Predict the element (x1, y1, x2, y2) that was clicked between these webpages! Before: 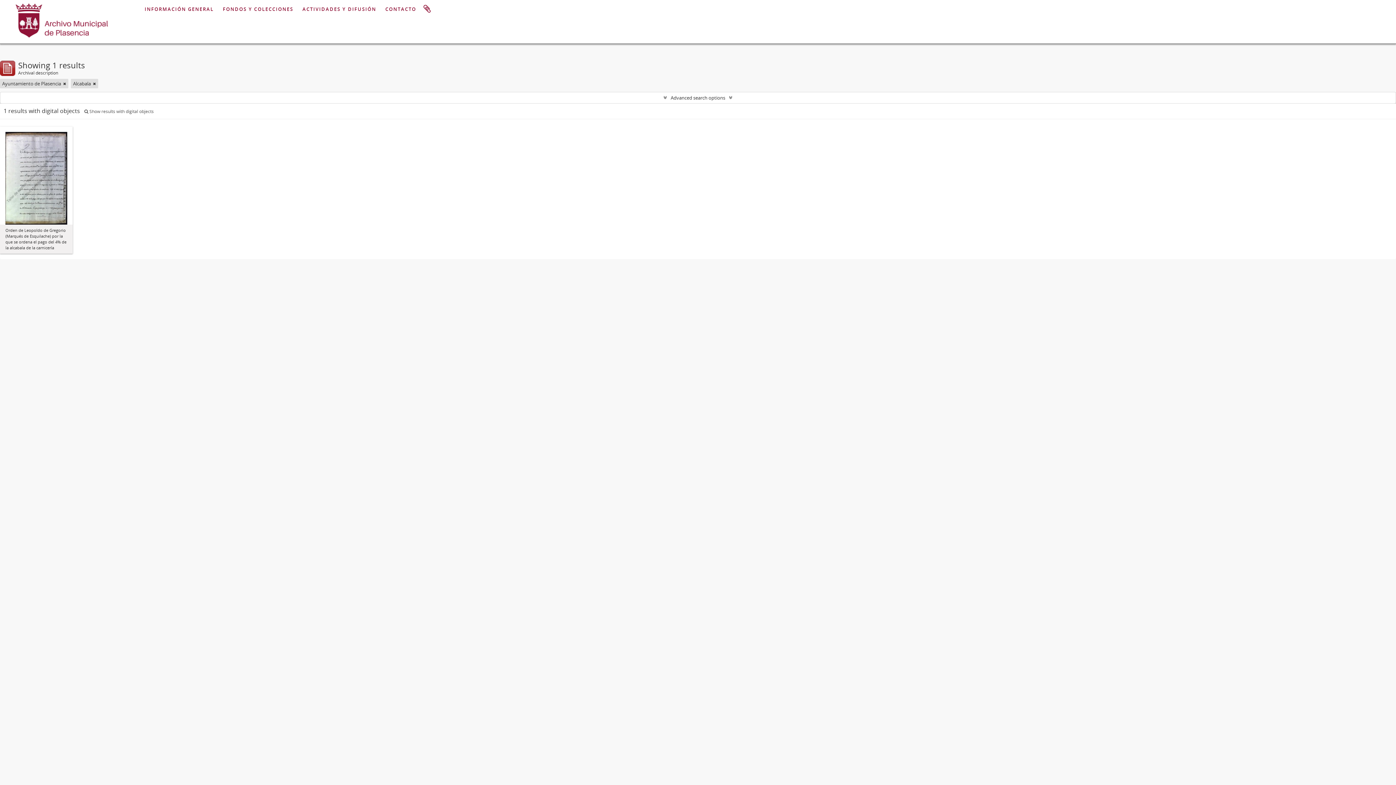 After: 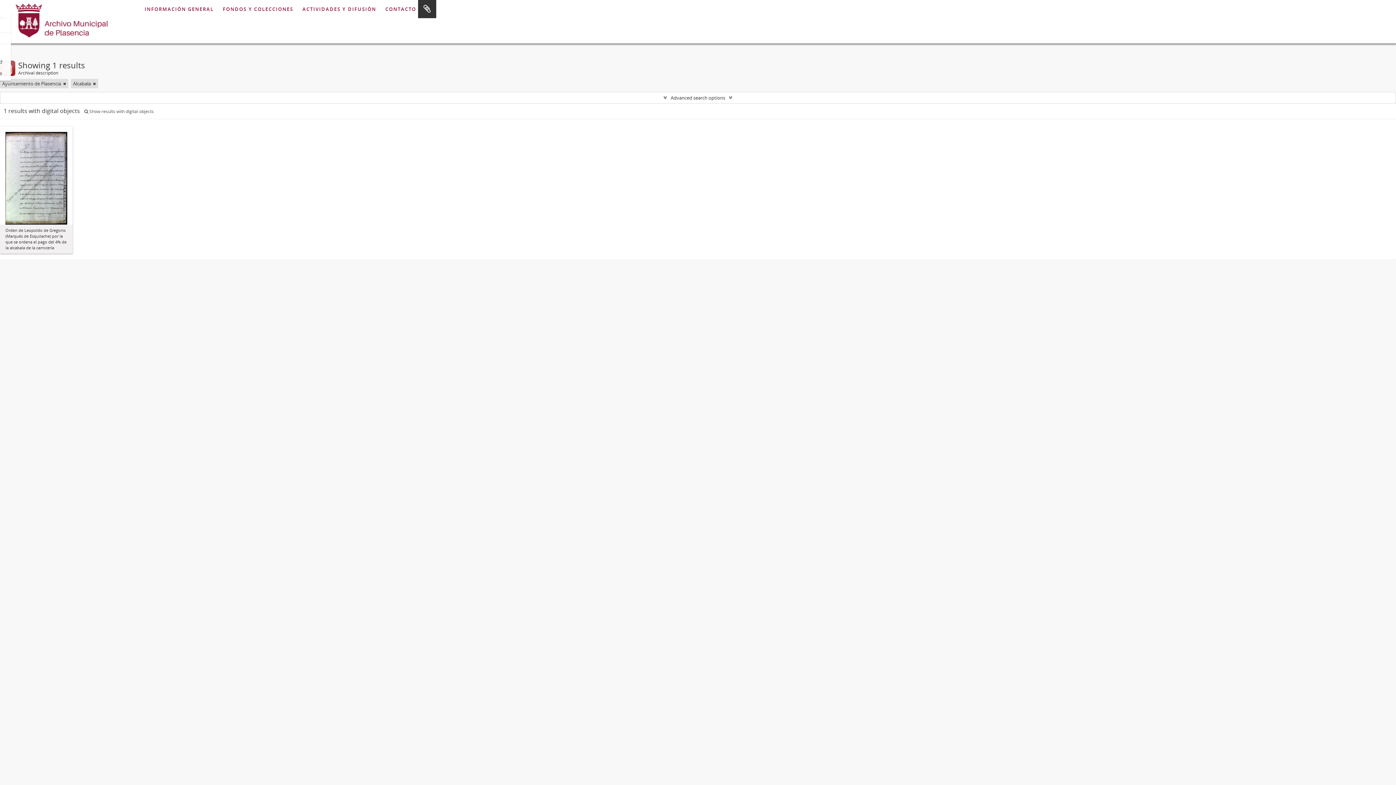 Action: bbox: (418, 0, 436, 18) label: Clipboard